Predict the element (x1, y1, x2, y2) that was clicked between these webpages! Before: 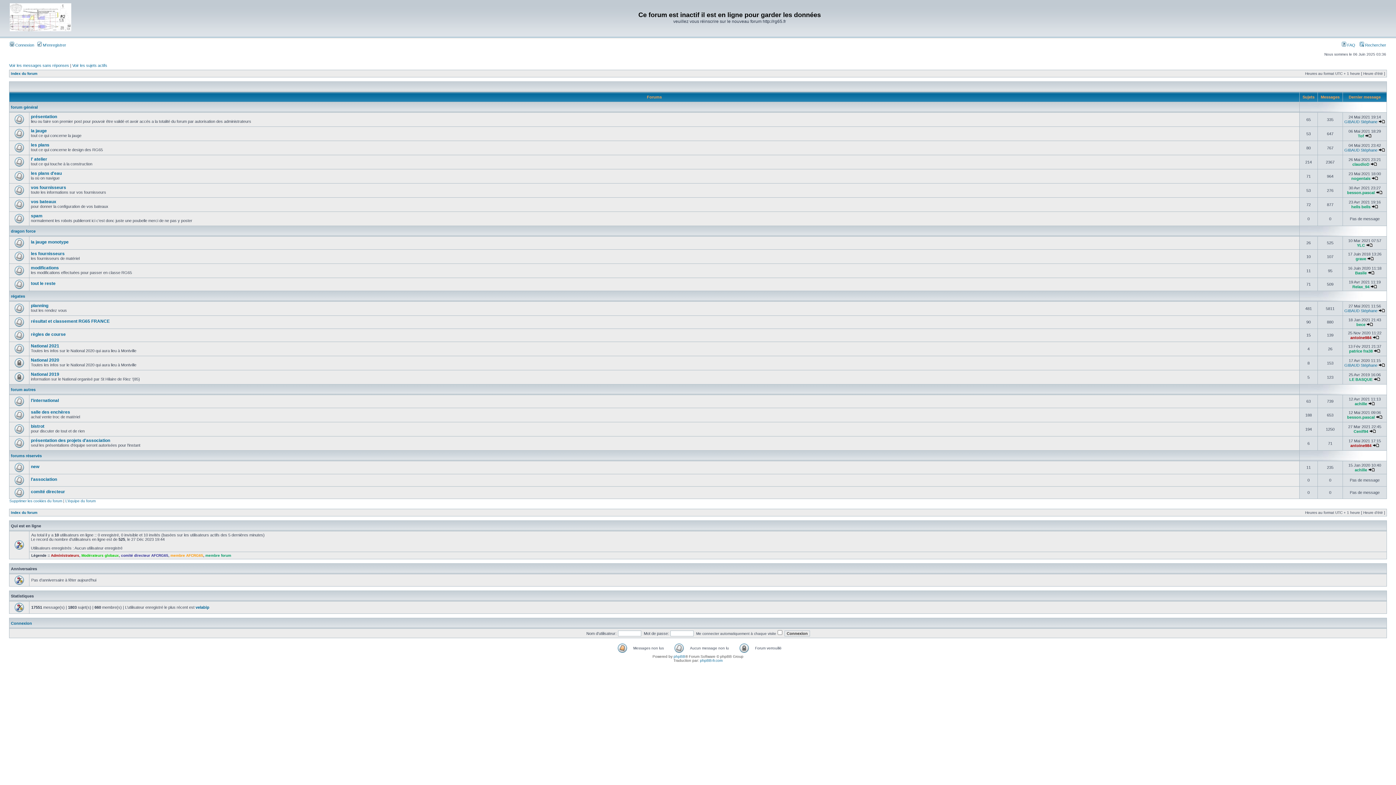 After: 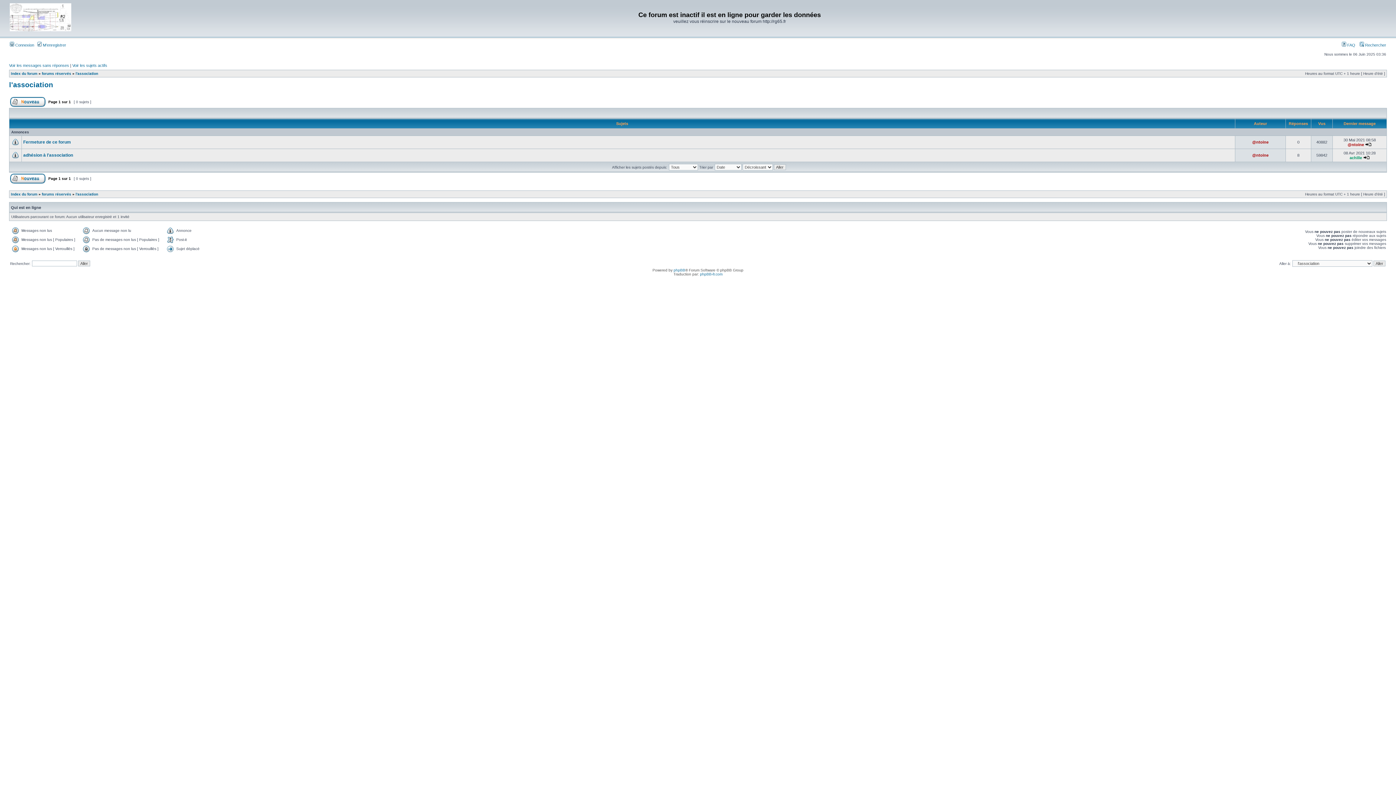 Action: label: l'association bbox: (30, 477, 57, 482)